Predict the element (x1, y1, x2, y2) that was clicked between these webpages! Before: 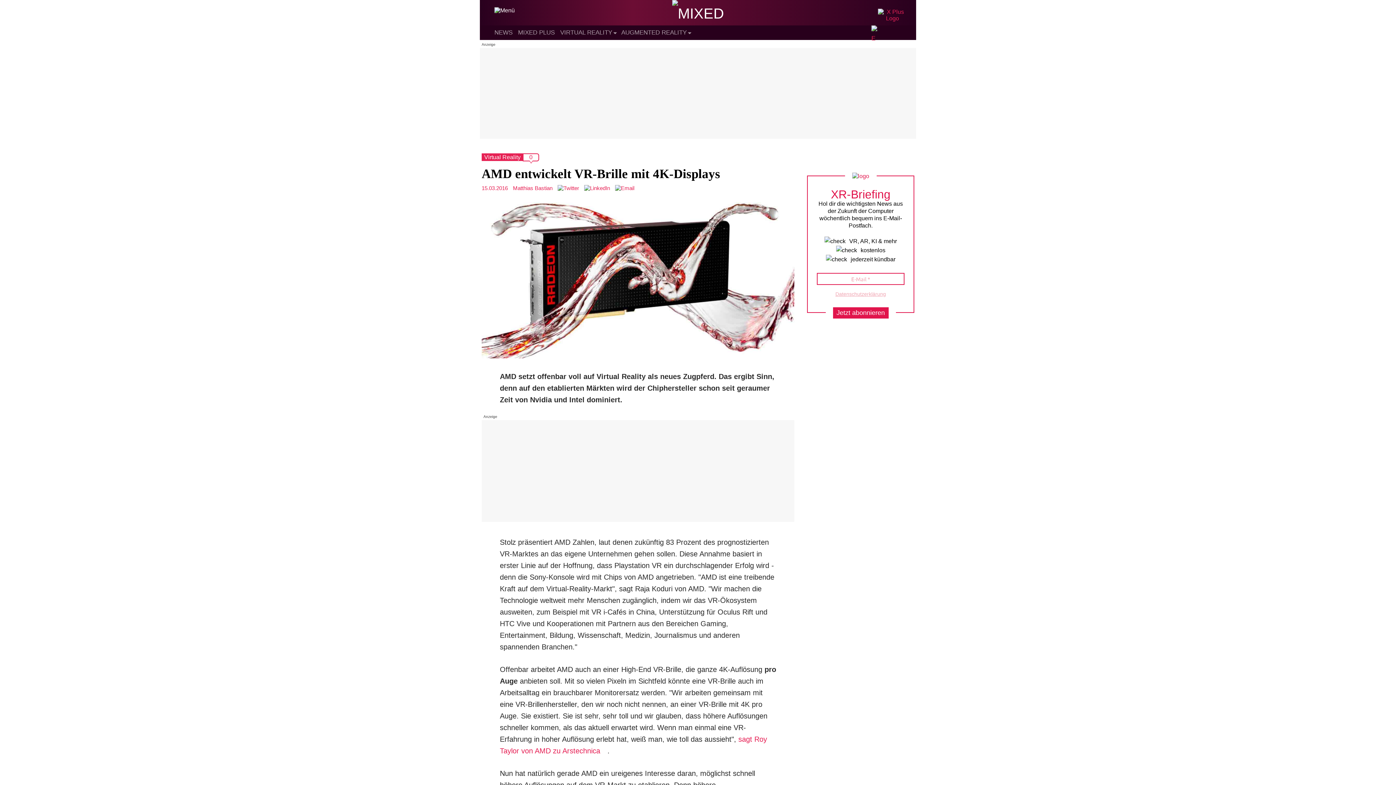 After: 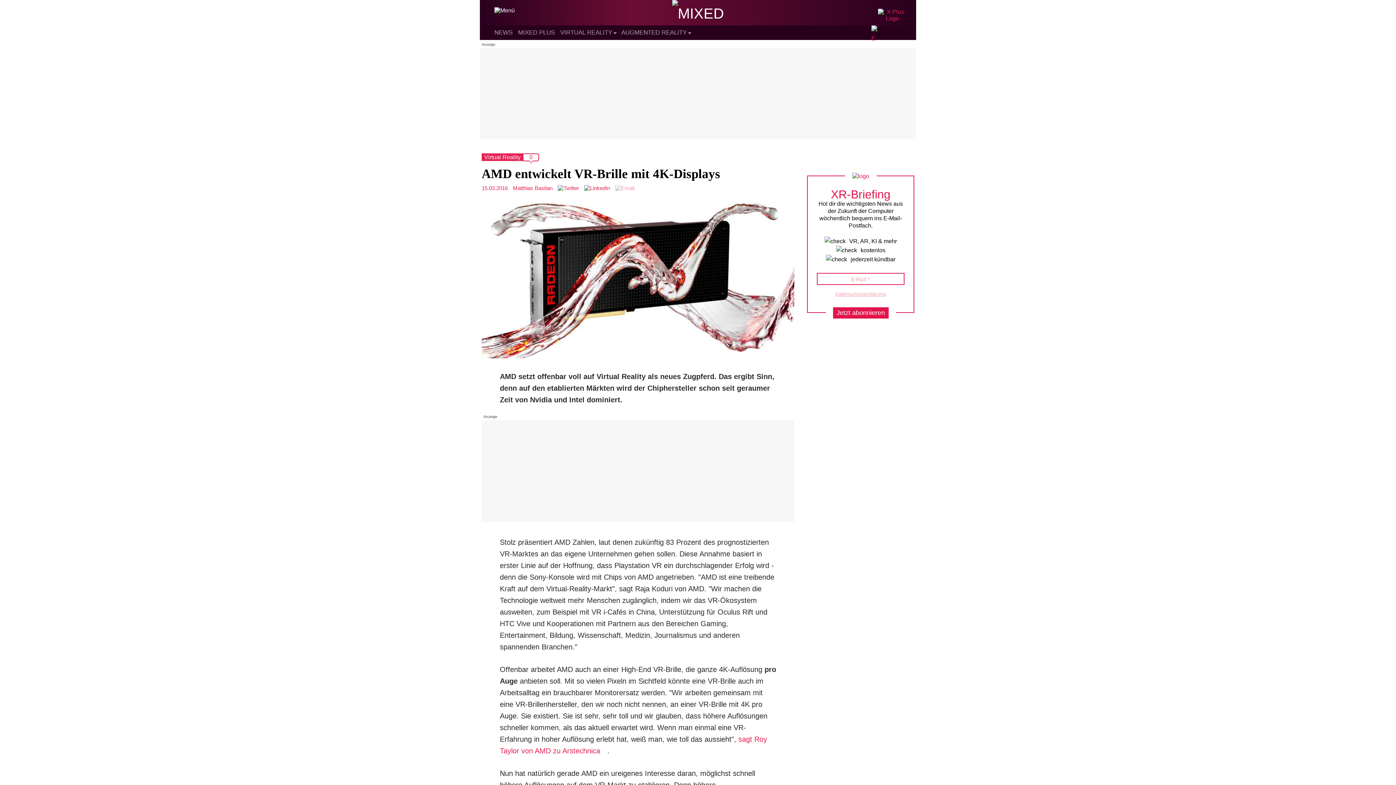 Action: bbox: (611, 185, 634, 191)